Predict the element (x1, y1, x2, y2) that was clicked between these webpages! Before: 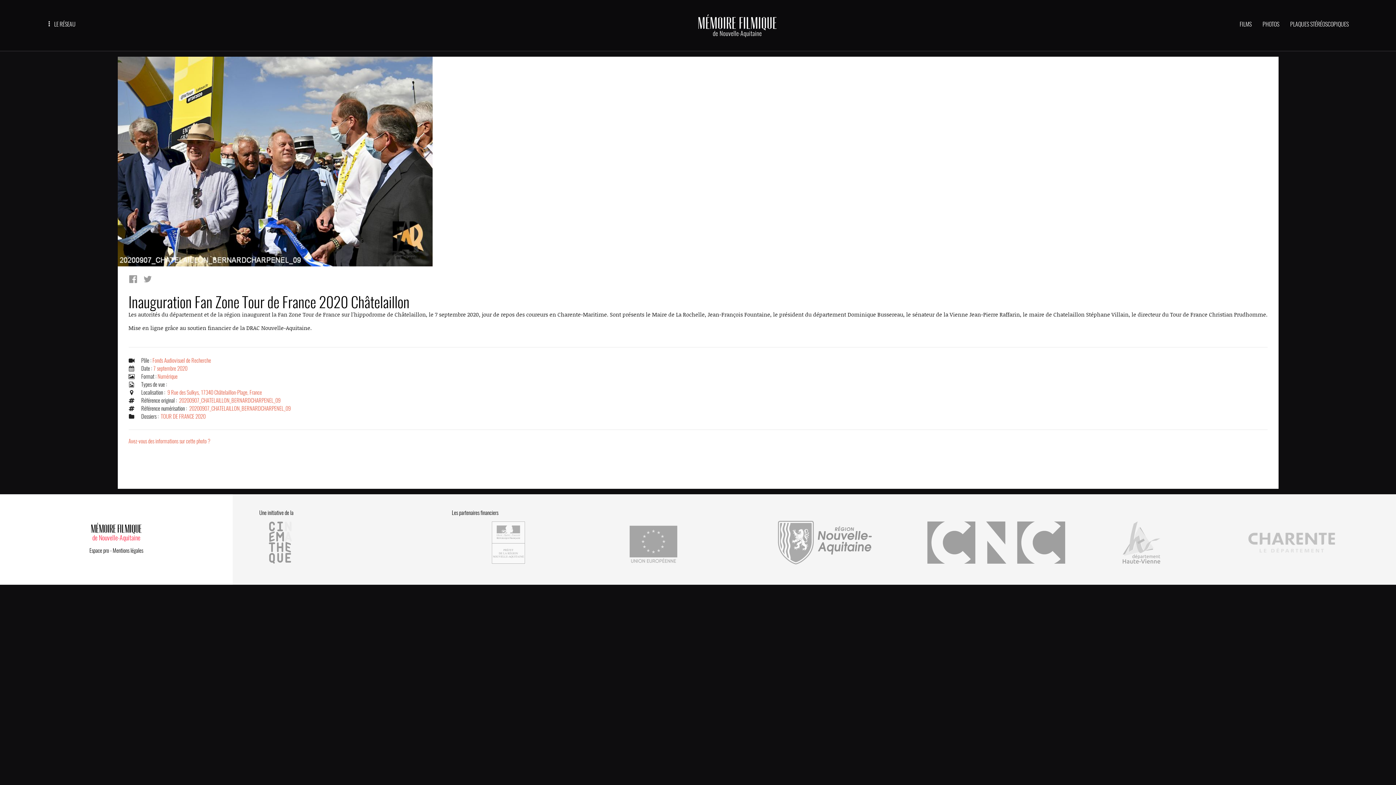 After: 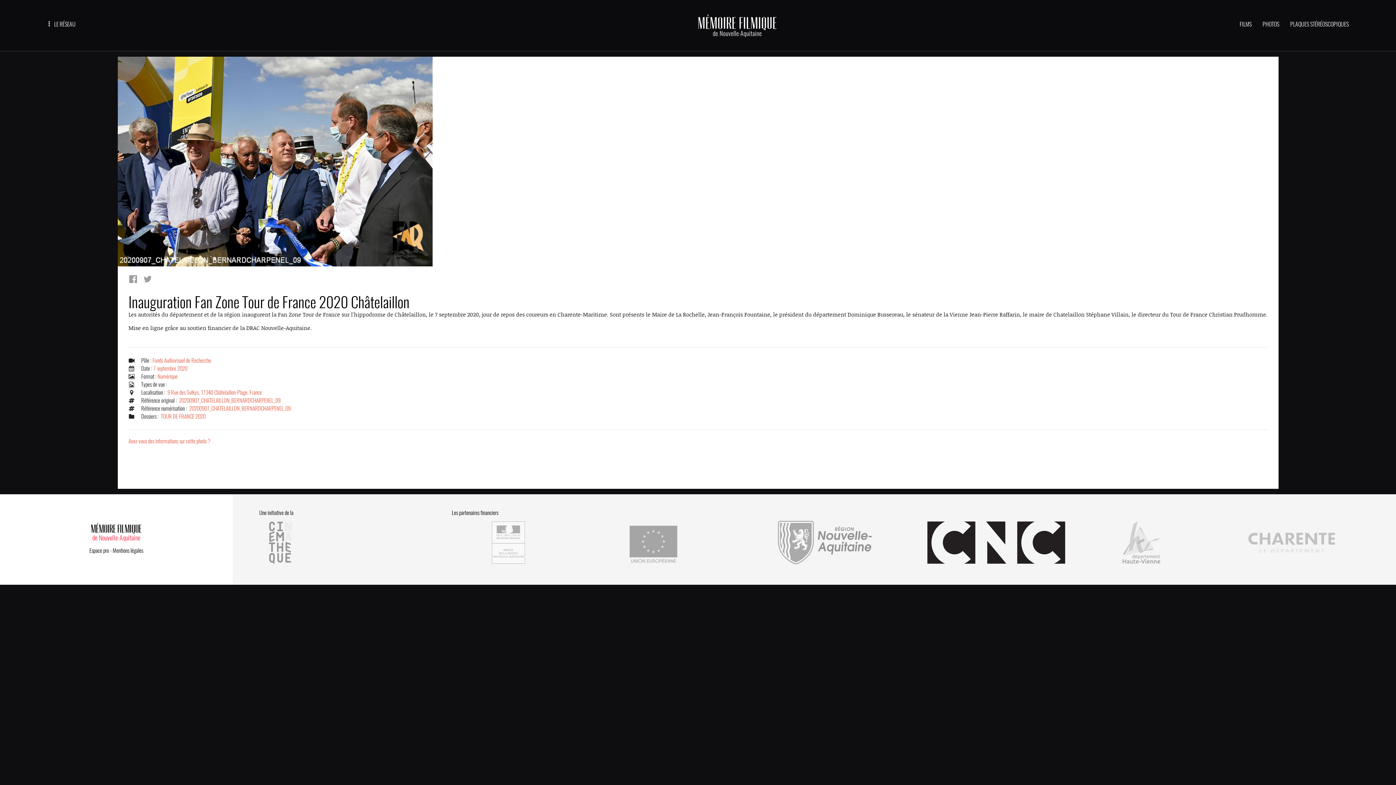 Action: bbox: (927, 558, 1065, 565)